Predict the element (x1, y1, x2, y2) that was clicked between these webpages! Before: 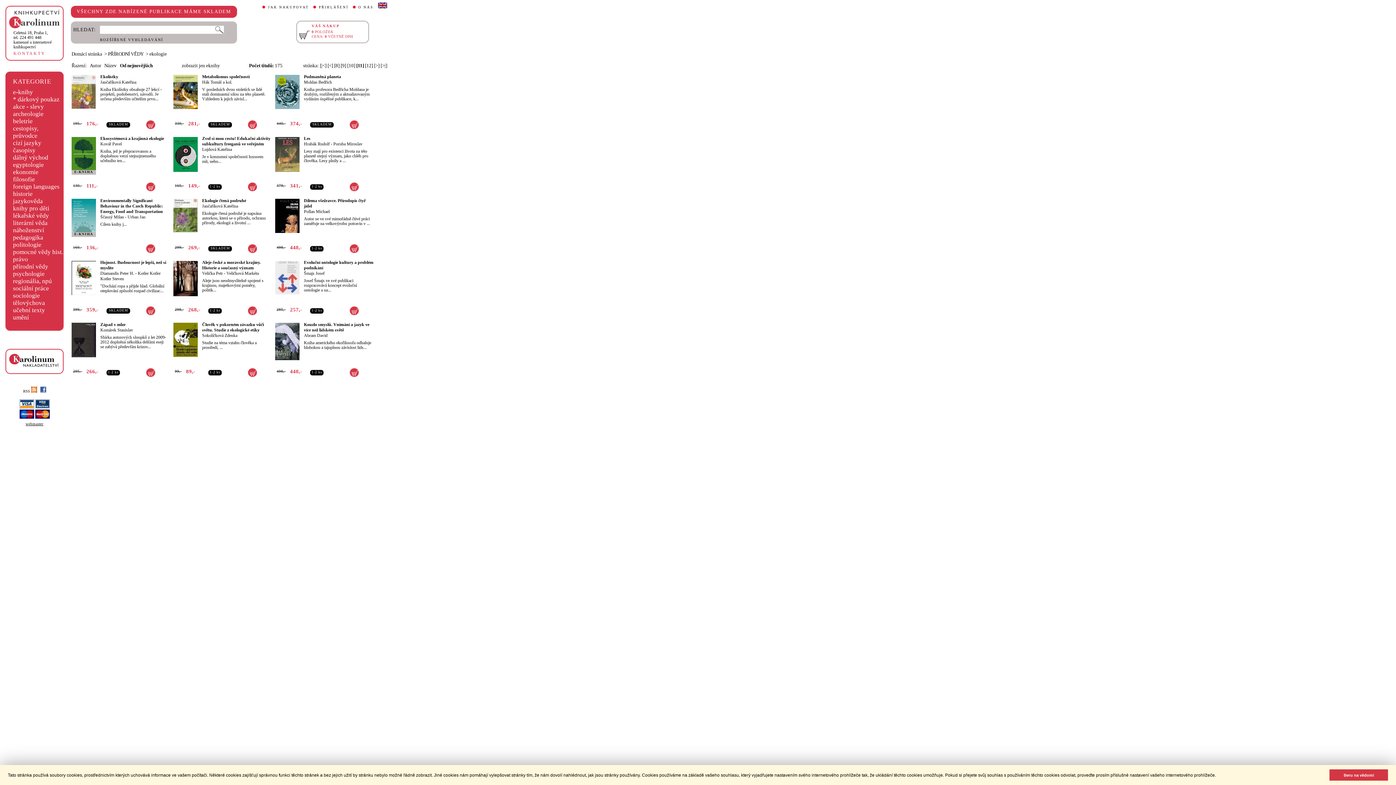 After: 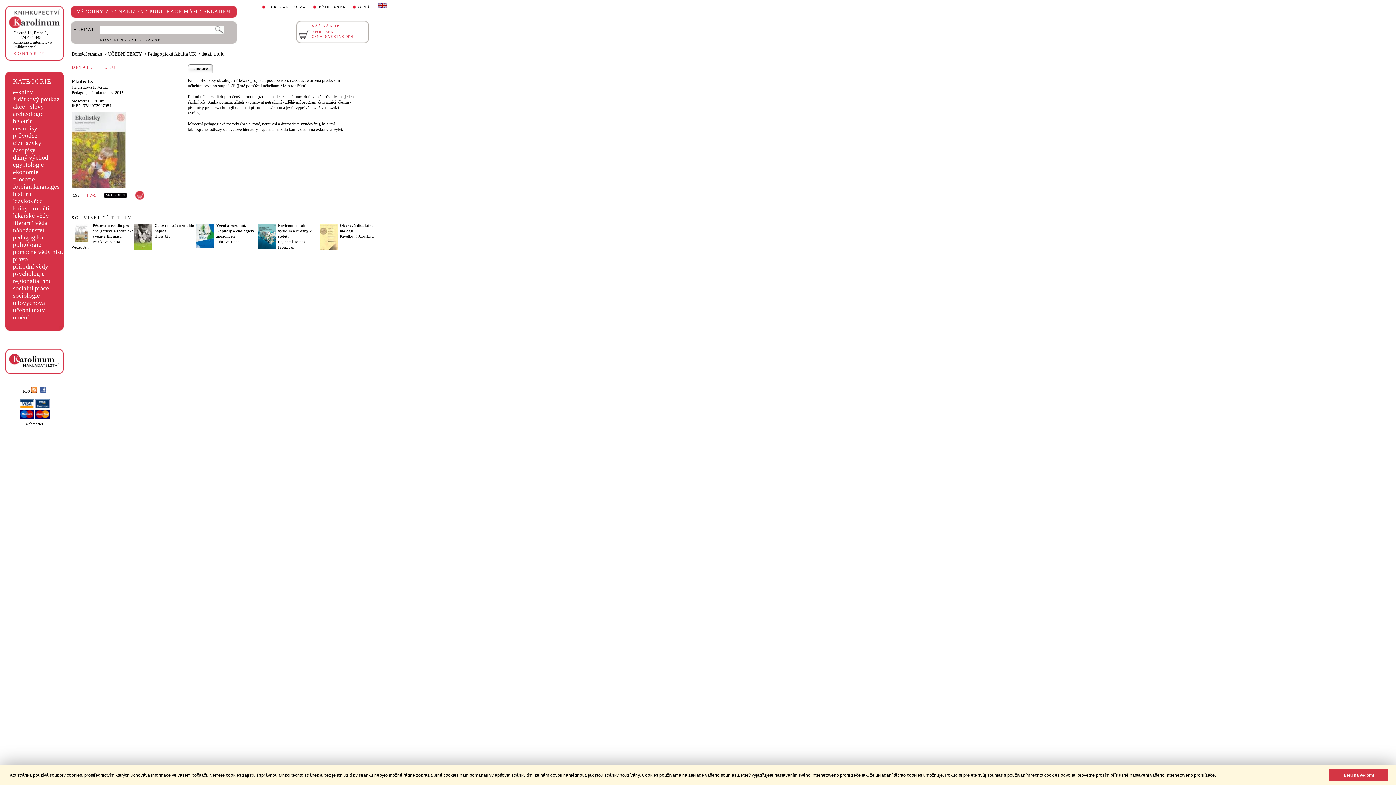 Action: bbox: (100, 74, 118, 79) label: Ekolístky